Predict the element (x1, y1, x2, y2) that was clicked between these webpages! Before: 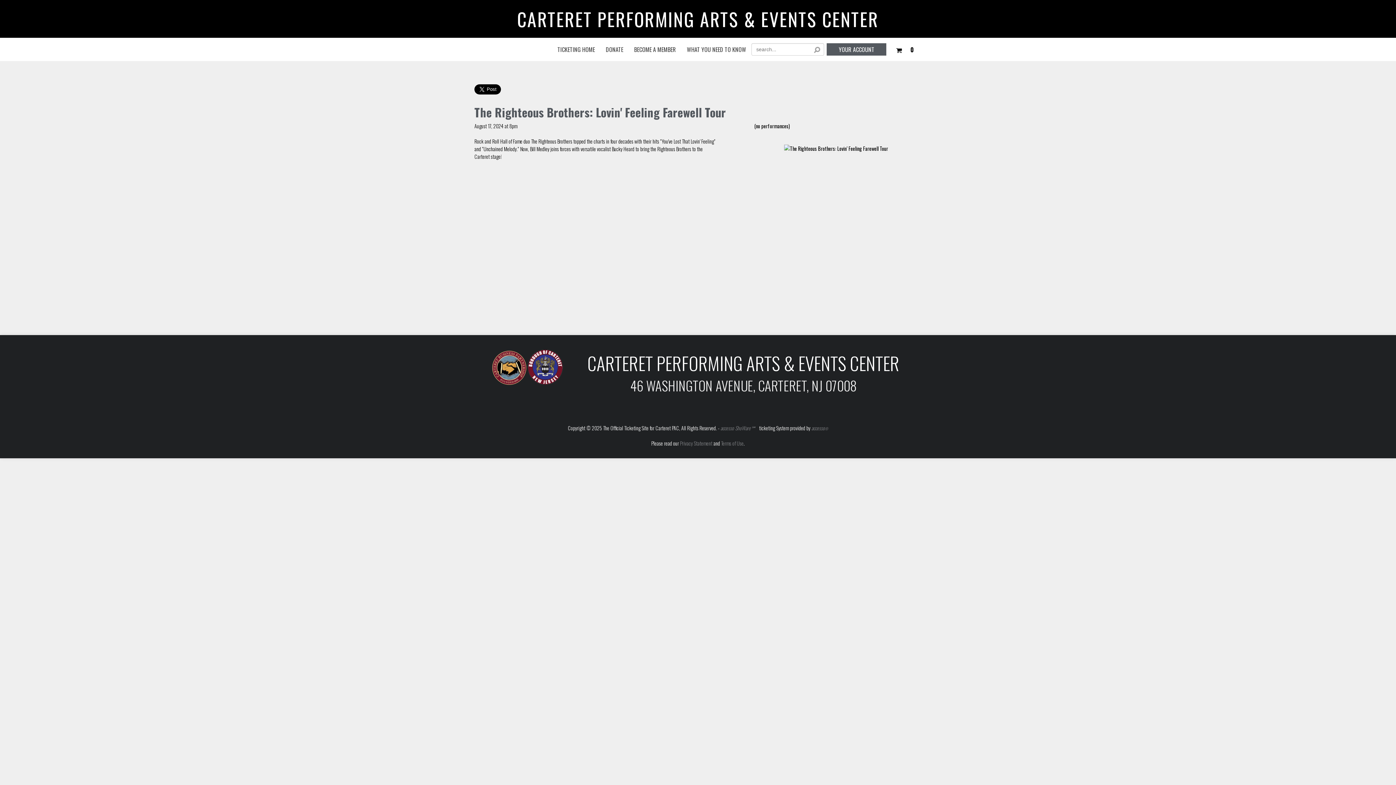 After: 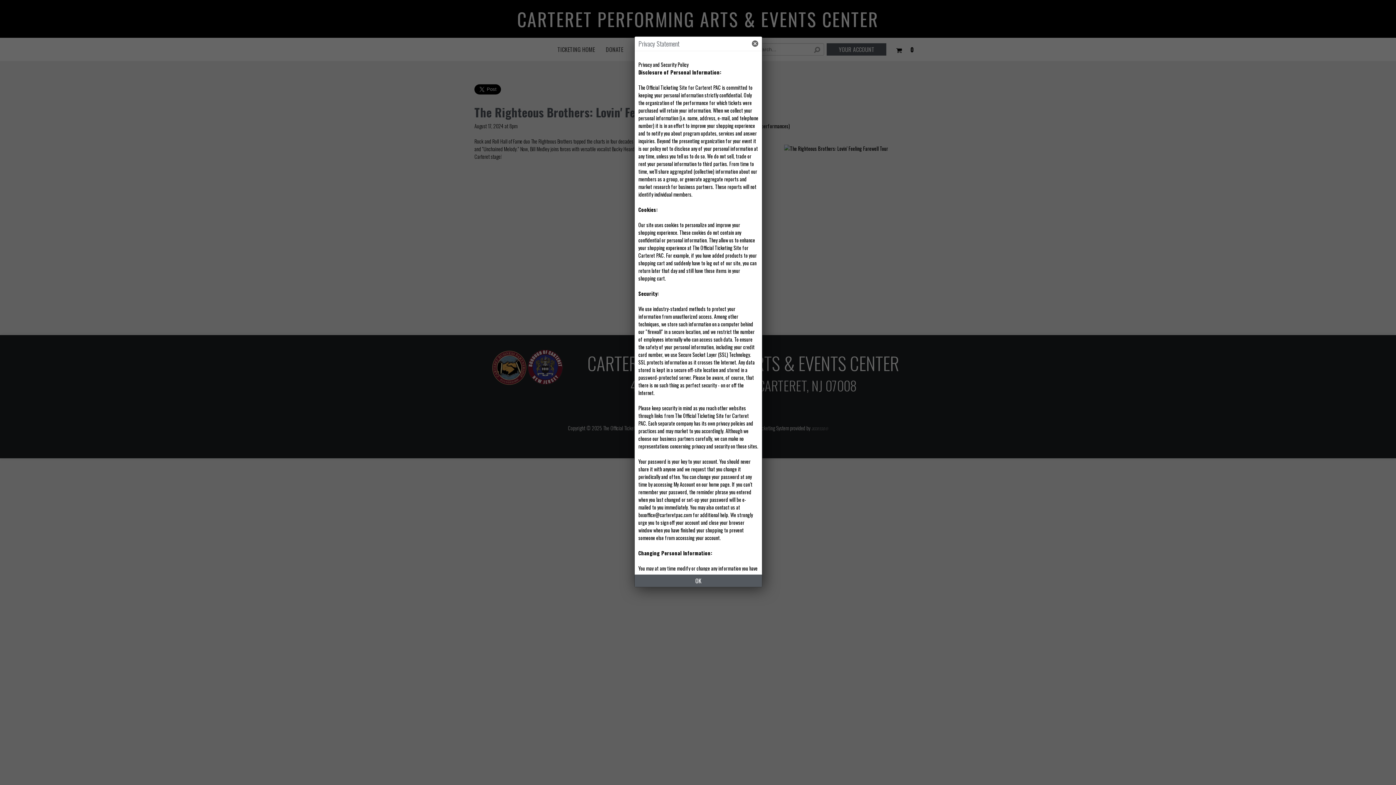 Action: bbox: (680, 439, 712, 447) label: Privacy Statement